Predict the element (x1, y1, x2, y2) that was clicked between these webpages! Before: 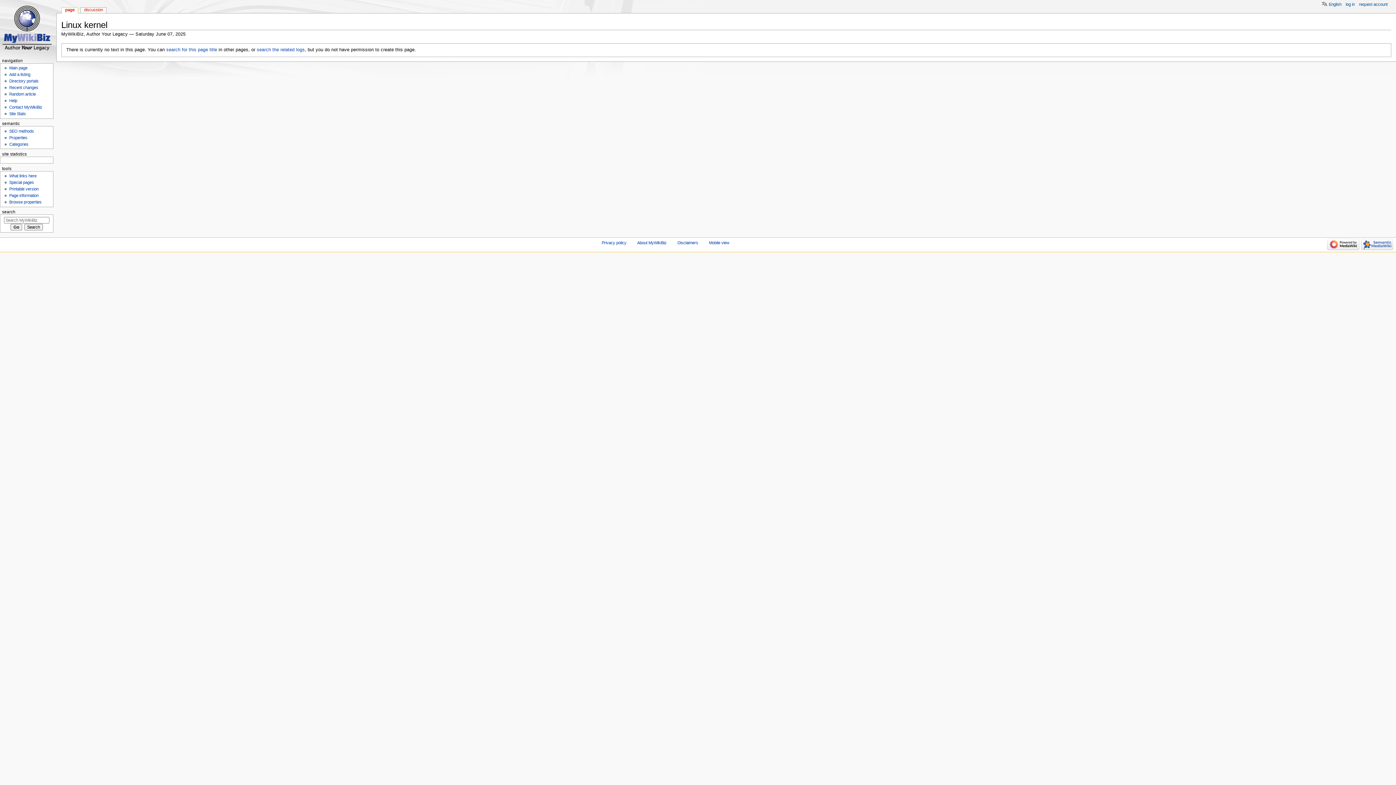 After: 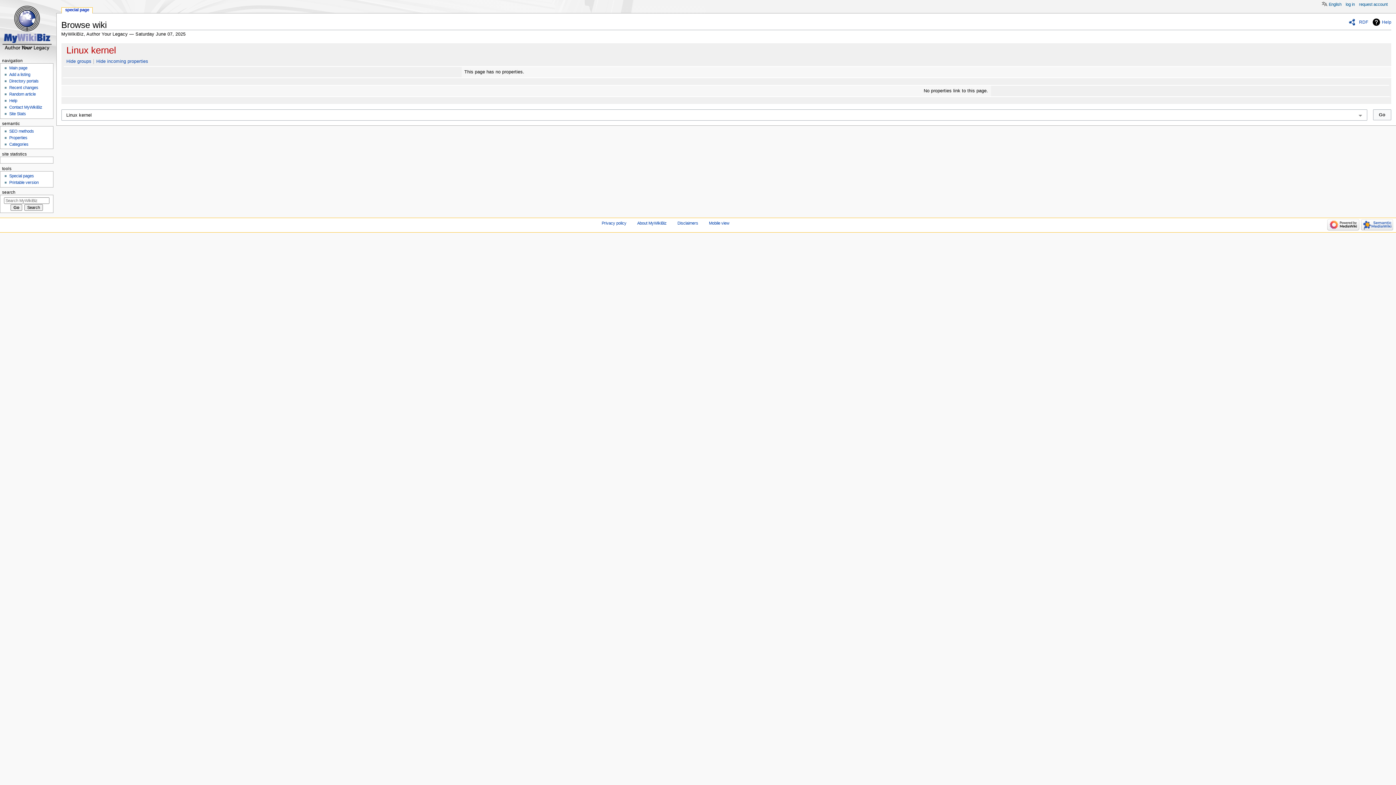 Action: label: Browse properties bbox: (9, 200, 41, 204)